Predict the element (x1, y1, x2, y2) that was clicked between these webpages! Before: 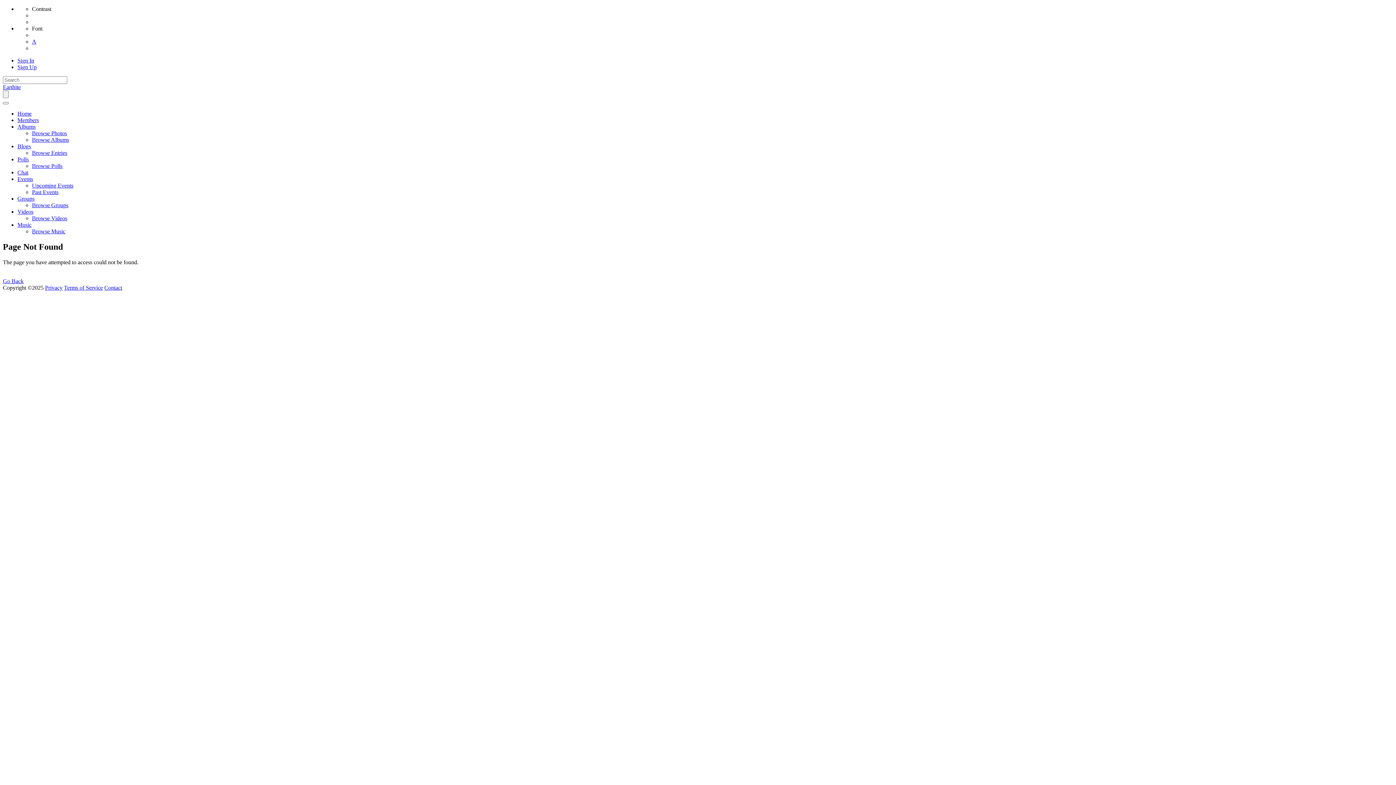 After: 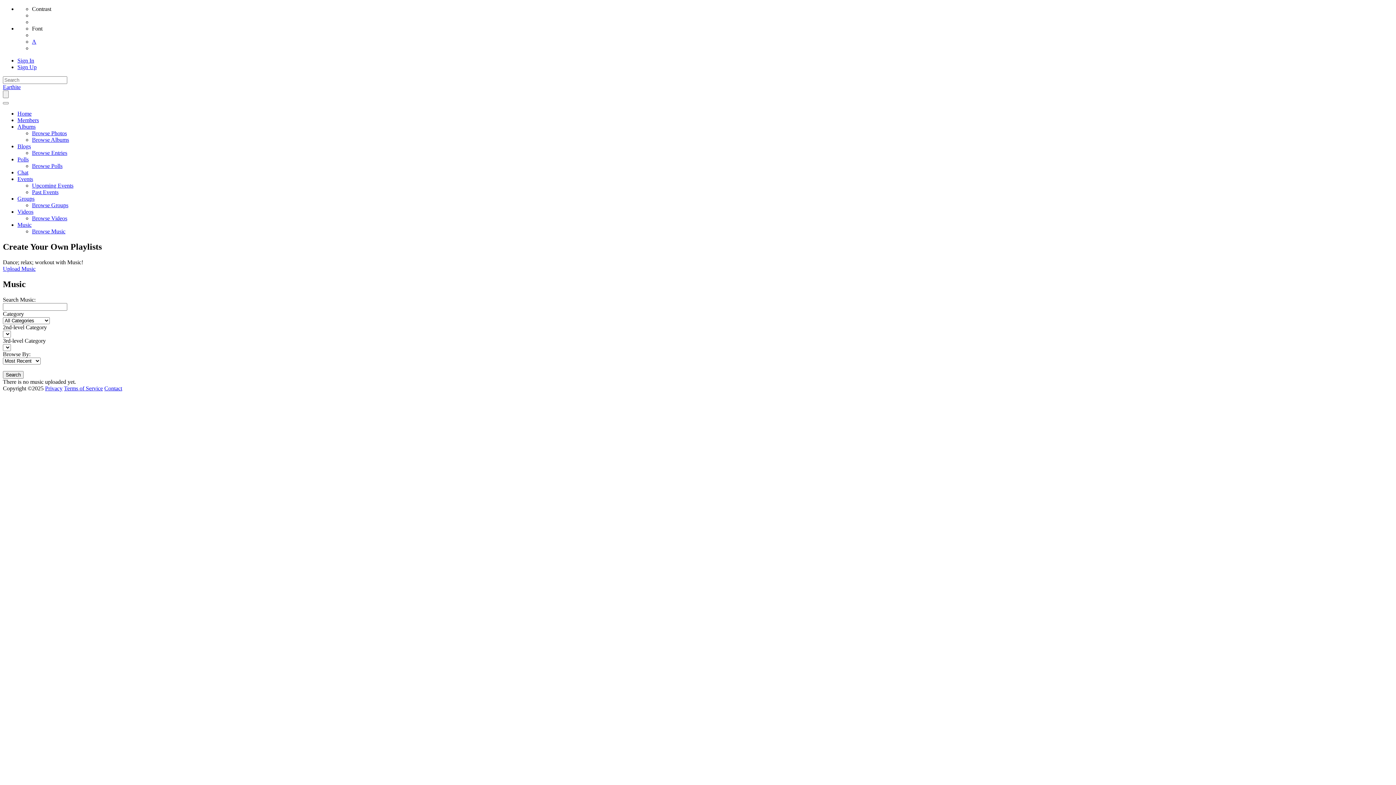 Action: label: Browse Music bbox: (32, 228, 65, 234)